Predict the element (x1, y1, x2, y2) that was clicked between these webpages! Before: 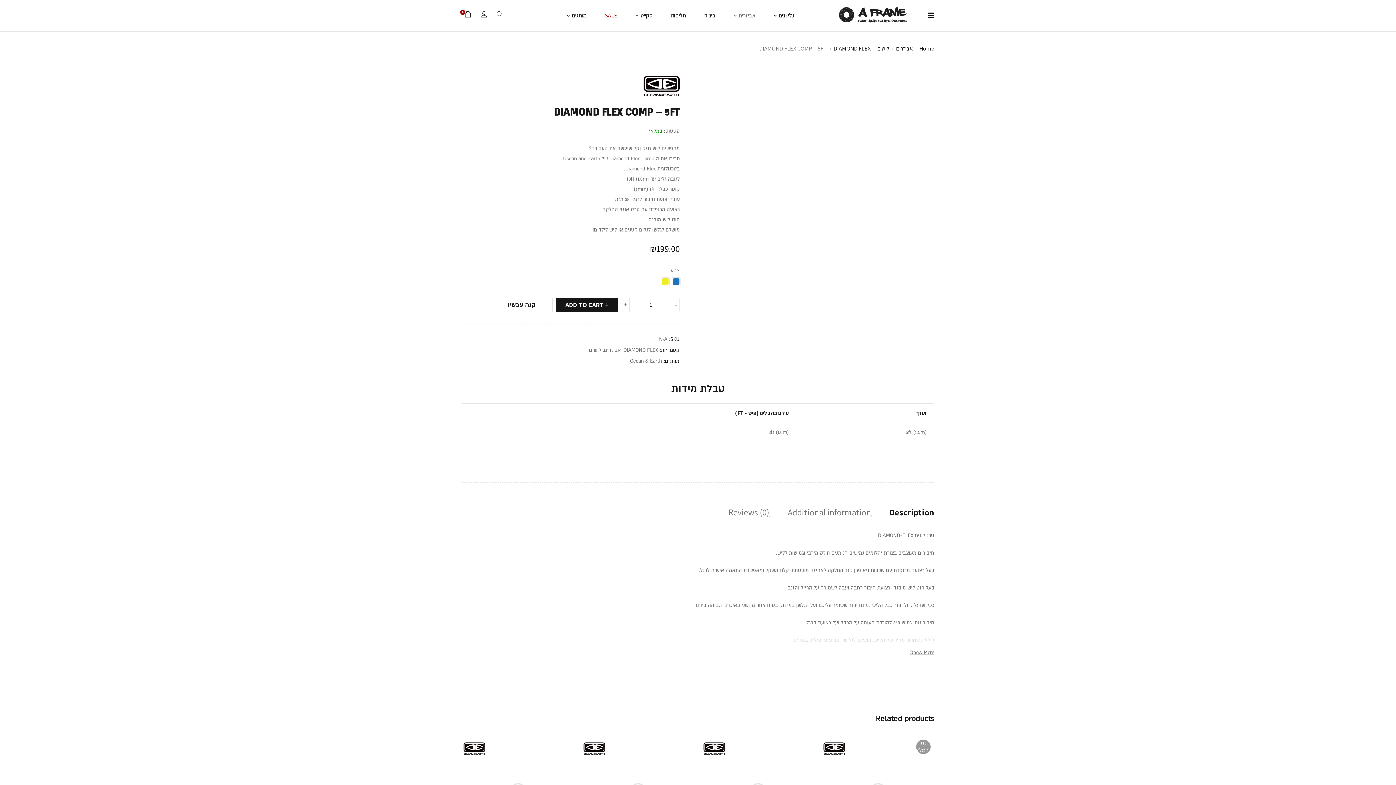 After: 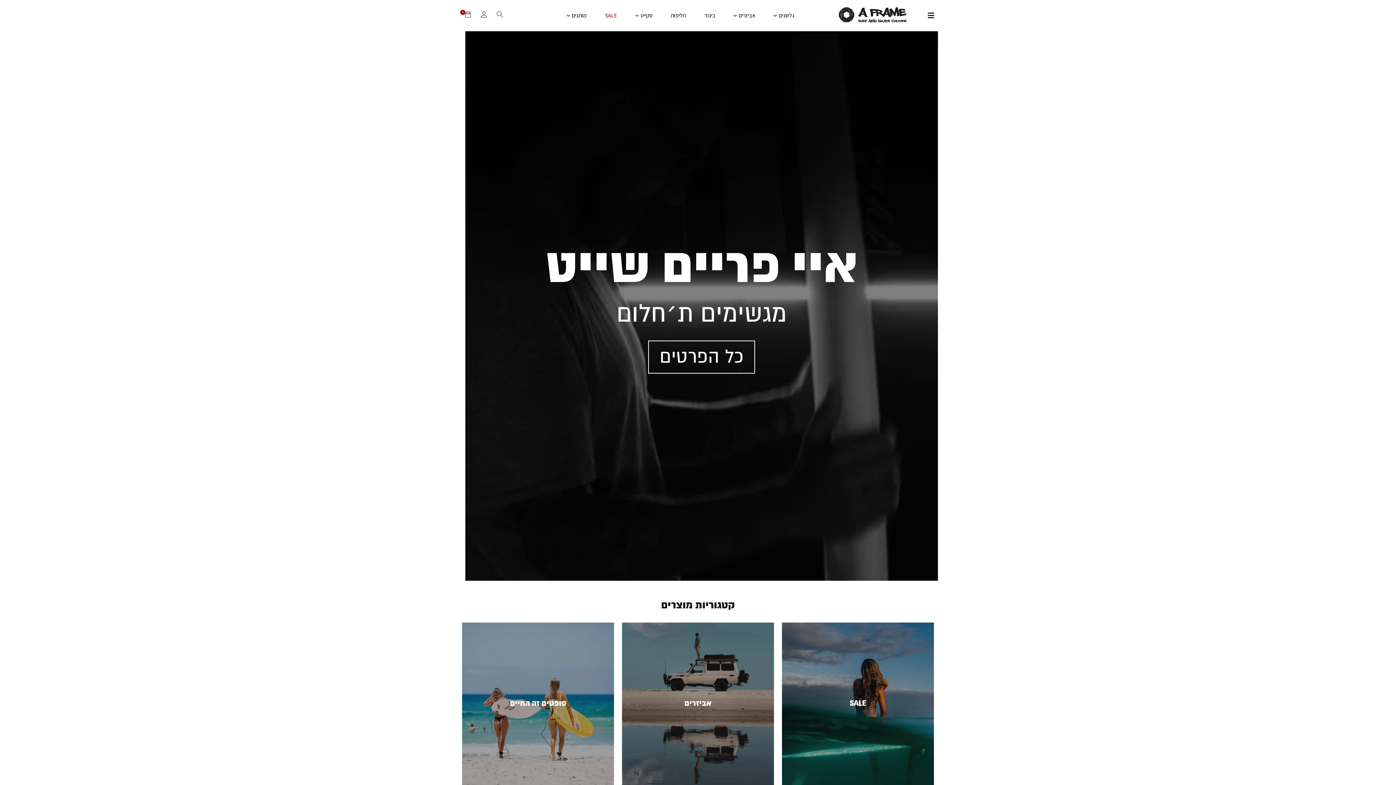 Action: bbox: (837, 3, 909, 27)